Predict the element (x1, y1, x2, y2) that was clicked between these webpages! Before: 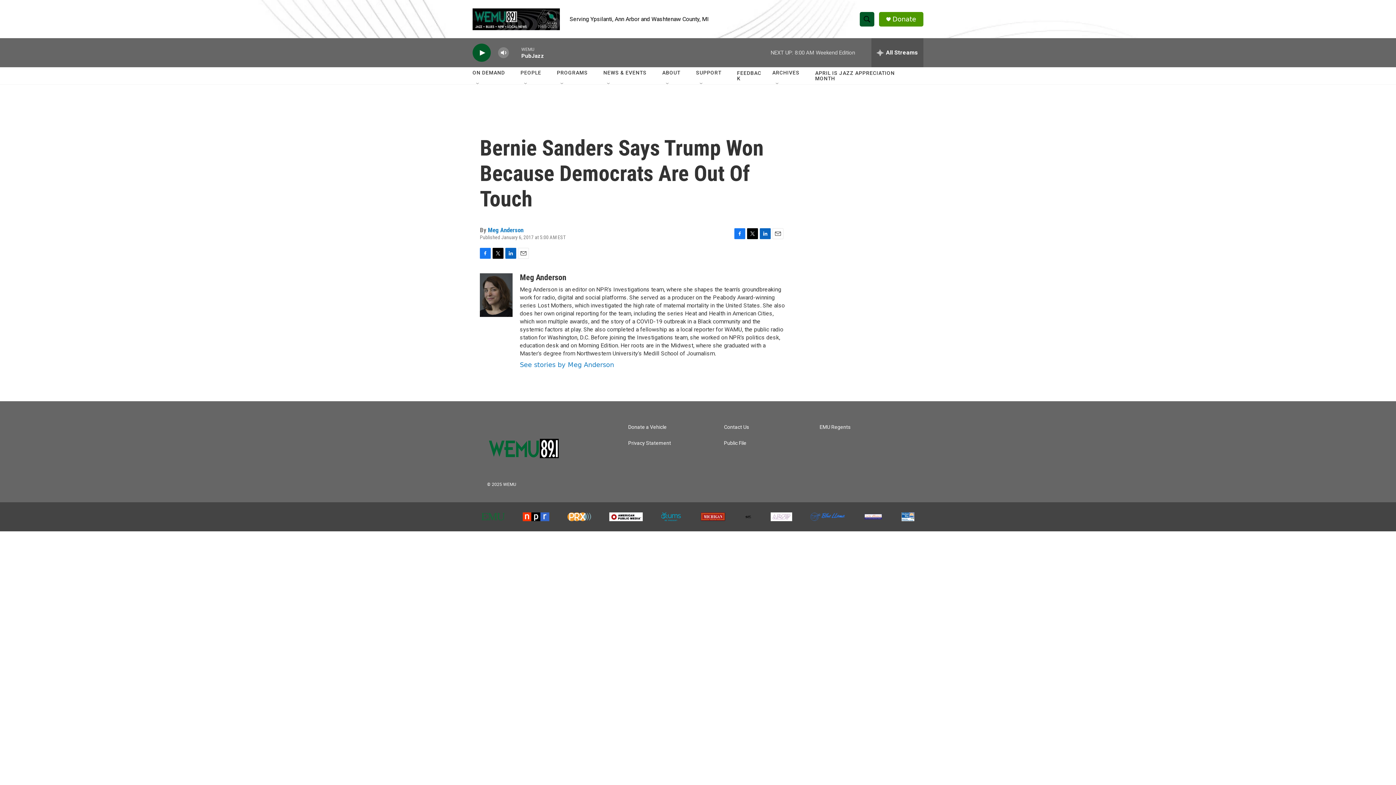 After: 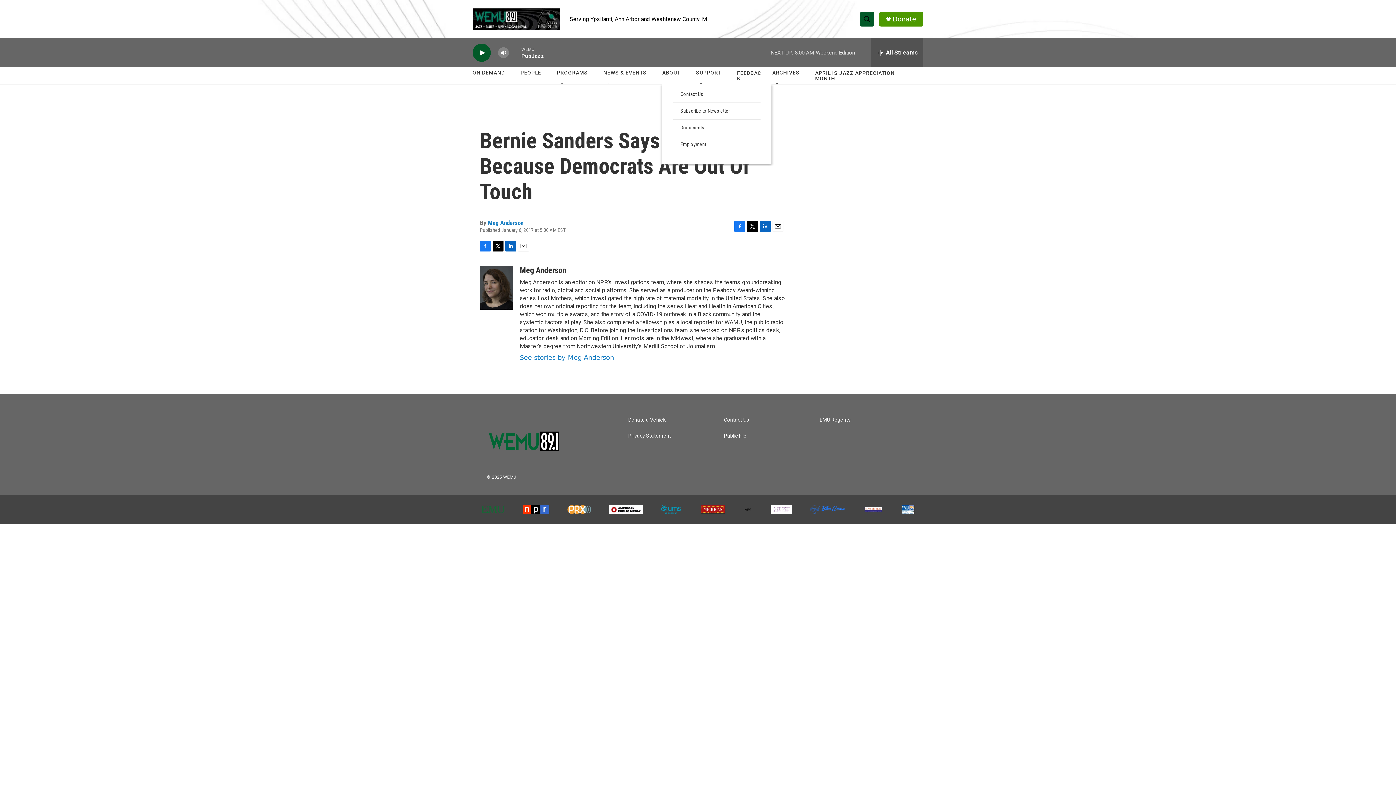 Action: label: Open Sub Navigation bbox: (664, 81, 670, 87)